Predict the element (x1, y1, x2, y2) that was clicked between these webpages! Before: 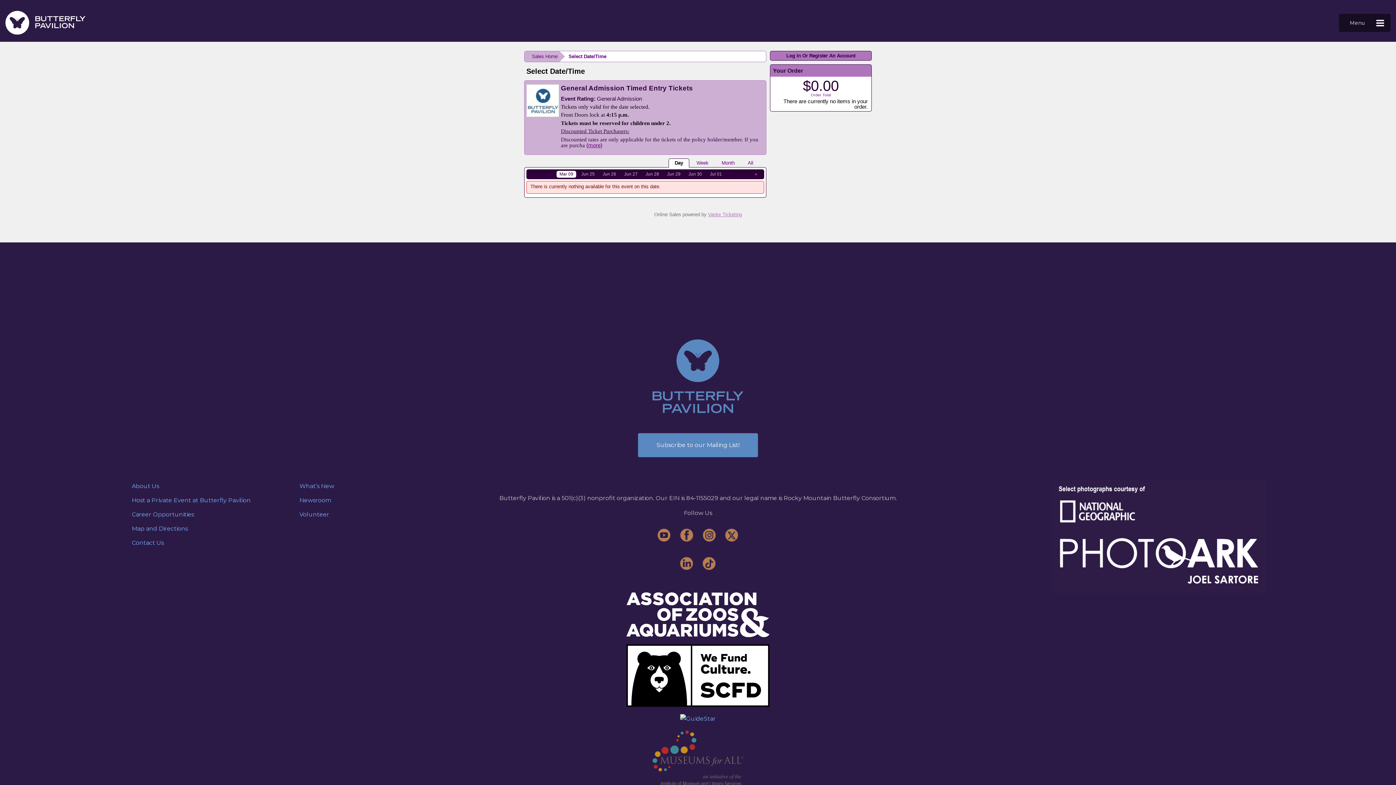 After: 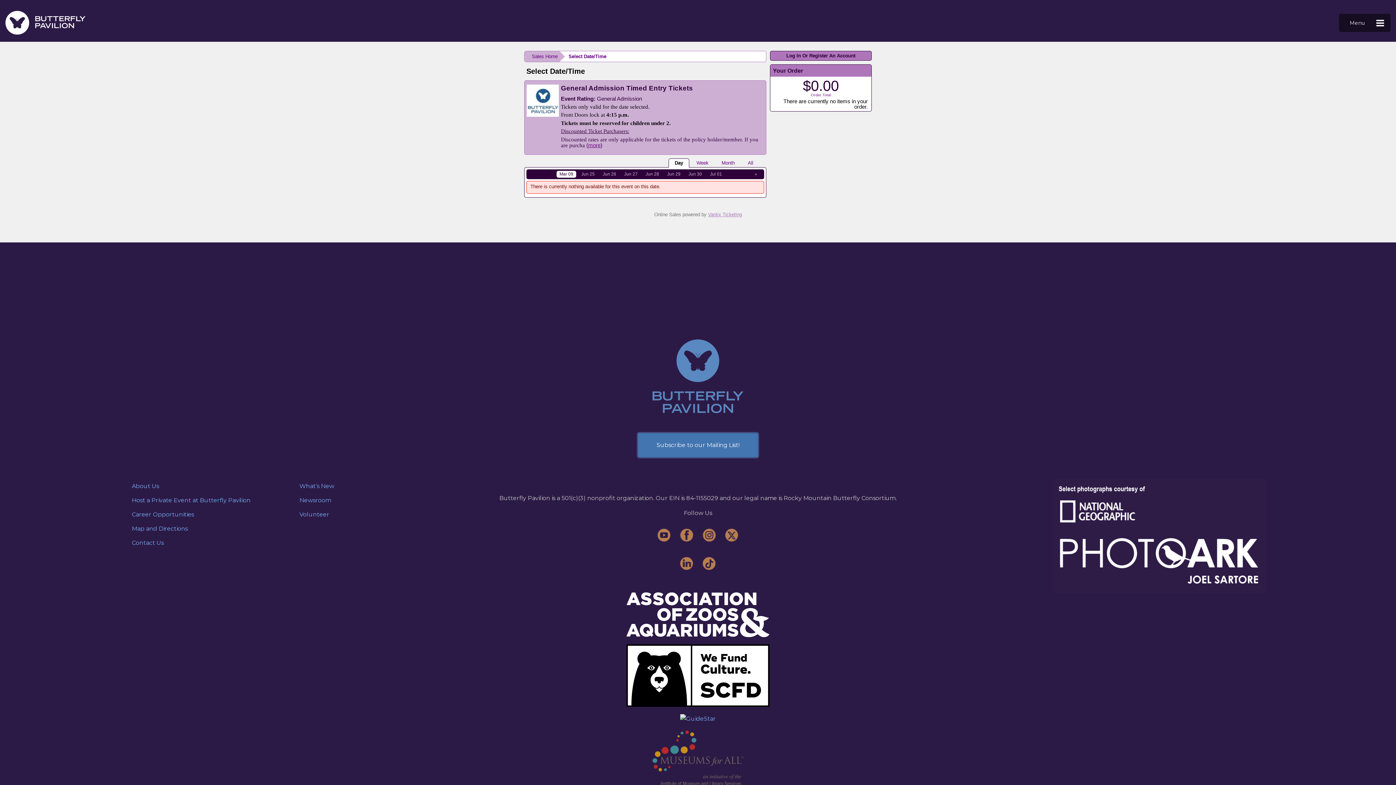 Action: label: Subscribe to our Mailing List! bbox: (638, 433, 758, 457)